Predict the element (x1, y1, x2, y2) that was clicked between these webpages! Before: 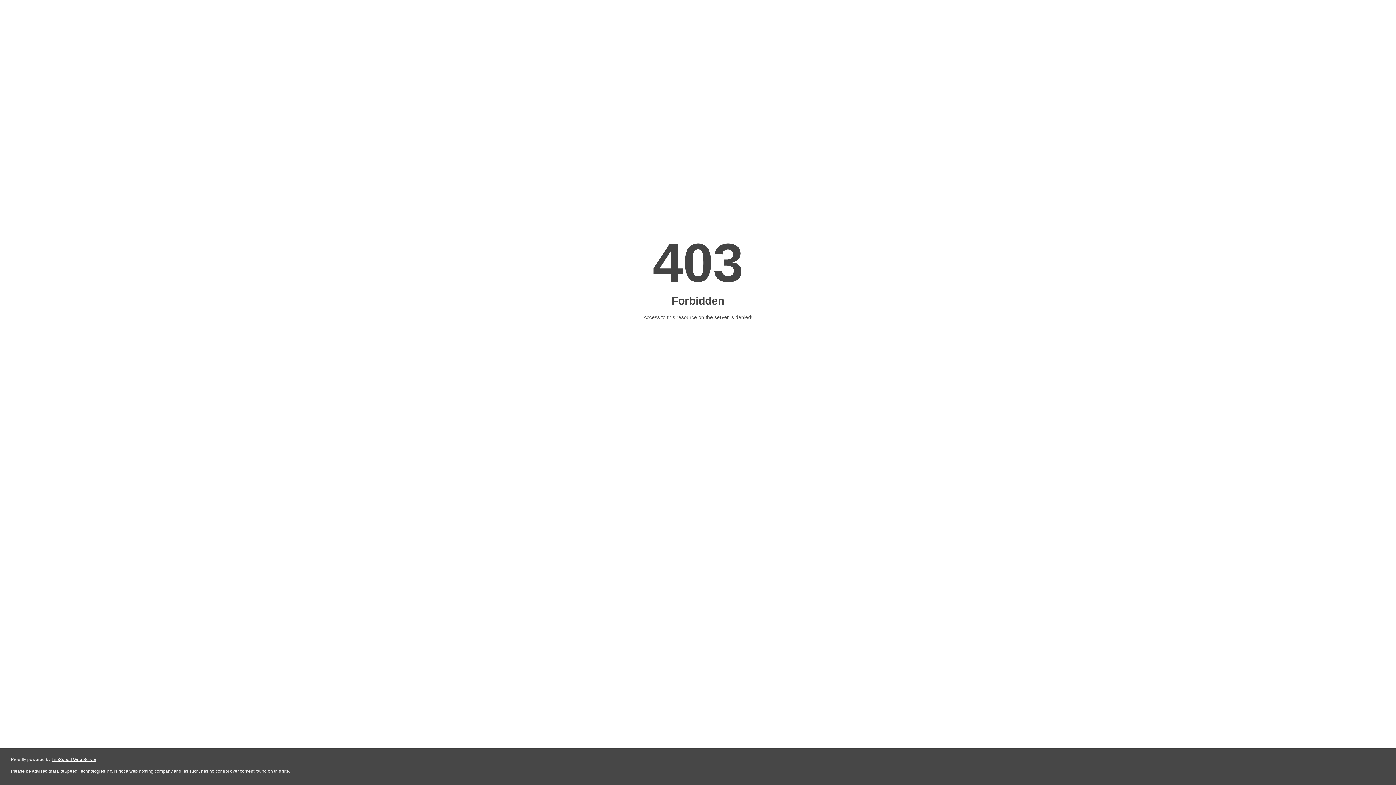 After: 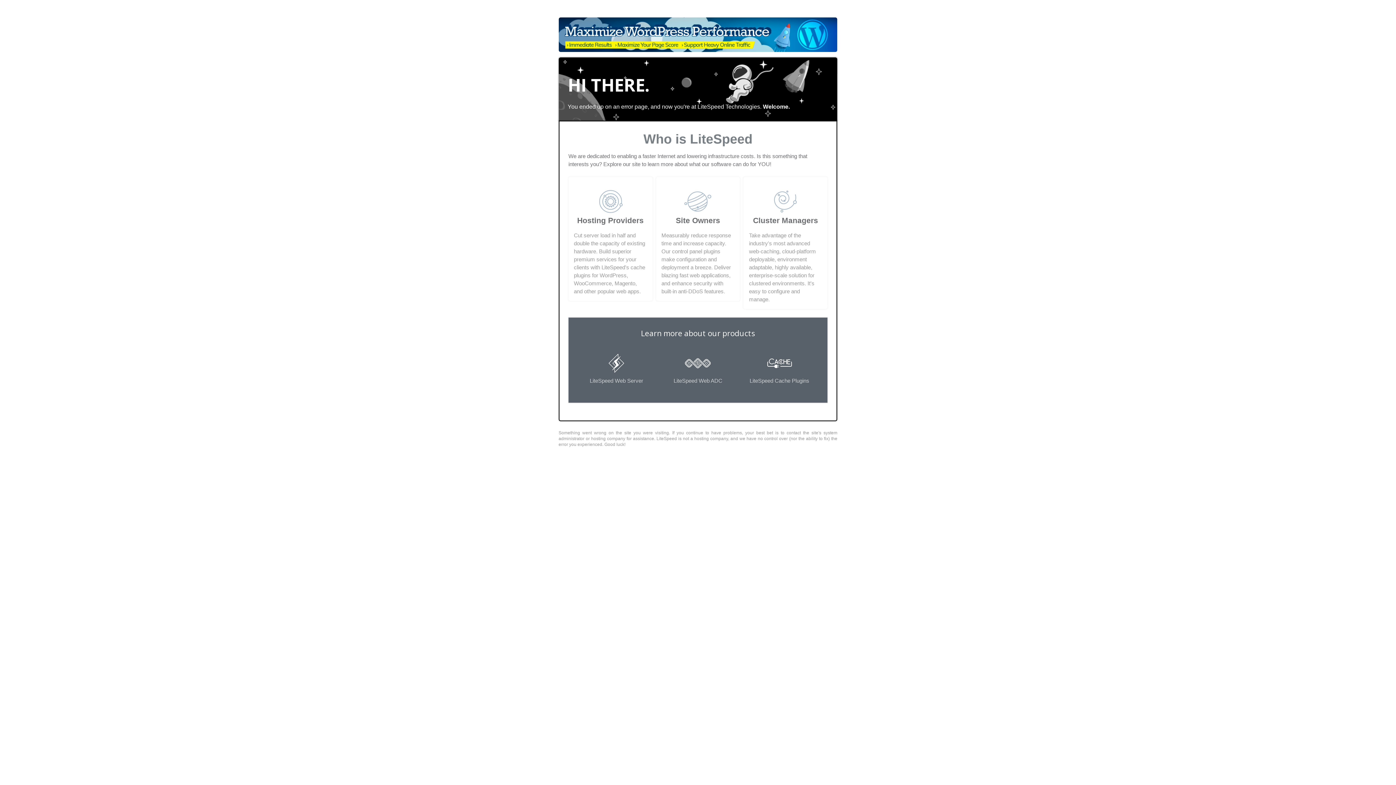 Action: bbox: (51, 757, 96, 762) label: LiteSpeed Web Server